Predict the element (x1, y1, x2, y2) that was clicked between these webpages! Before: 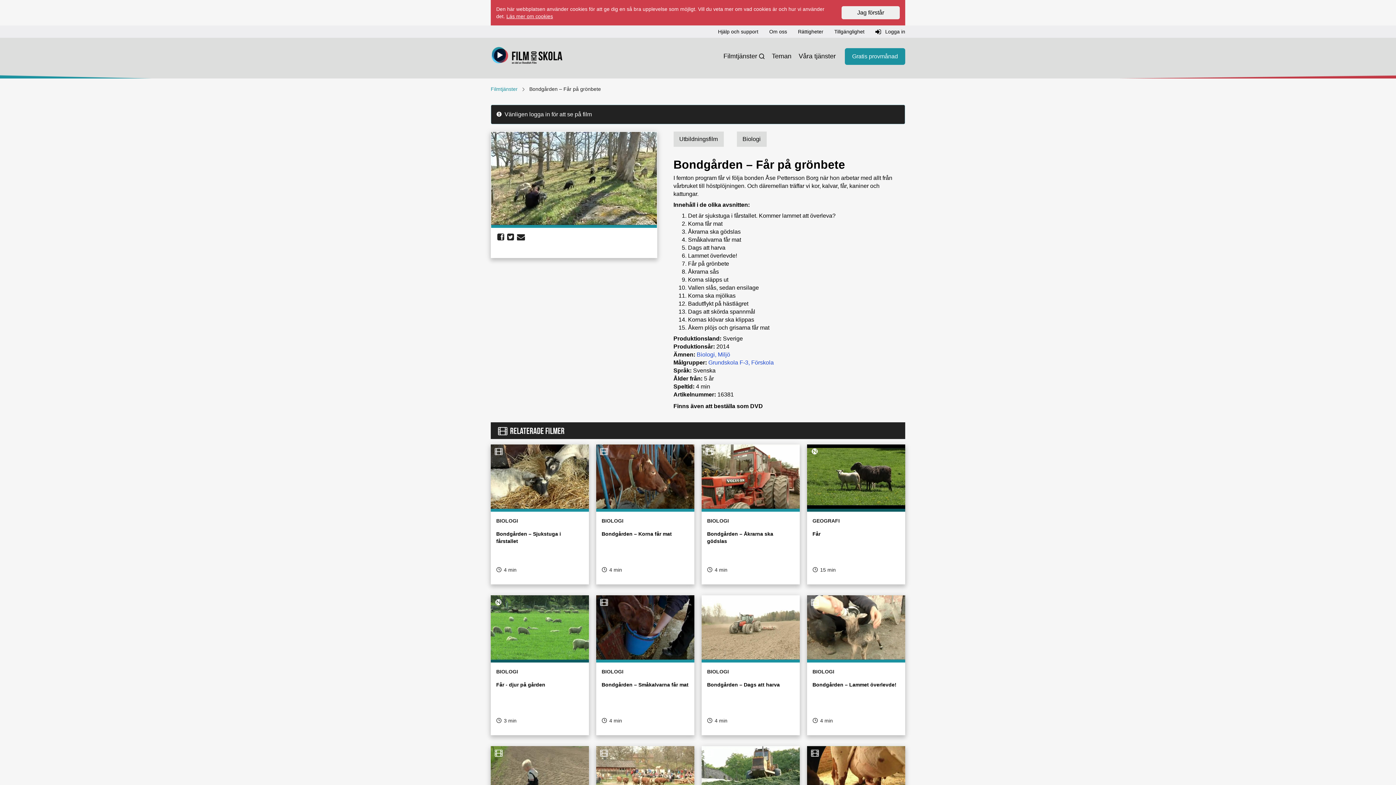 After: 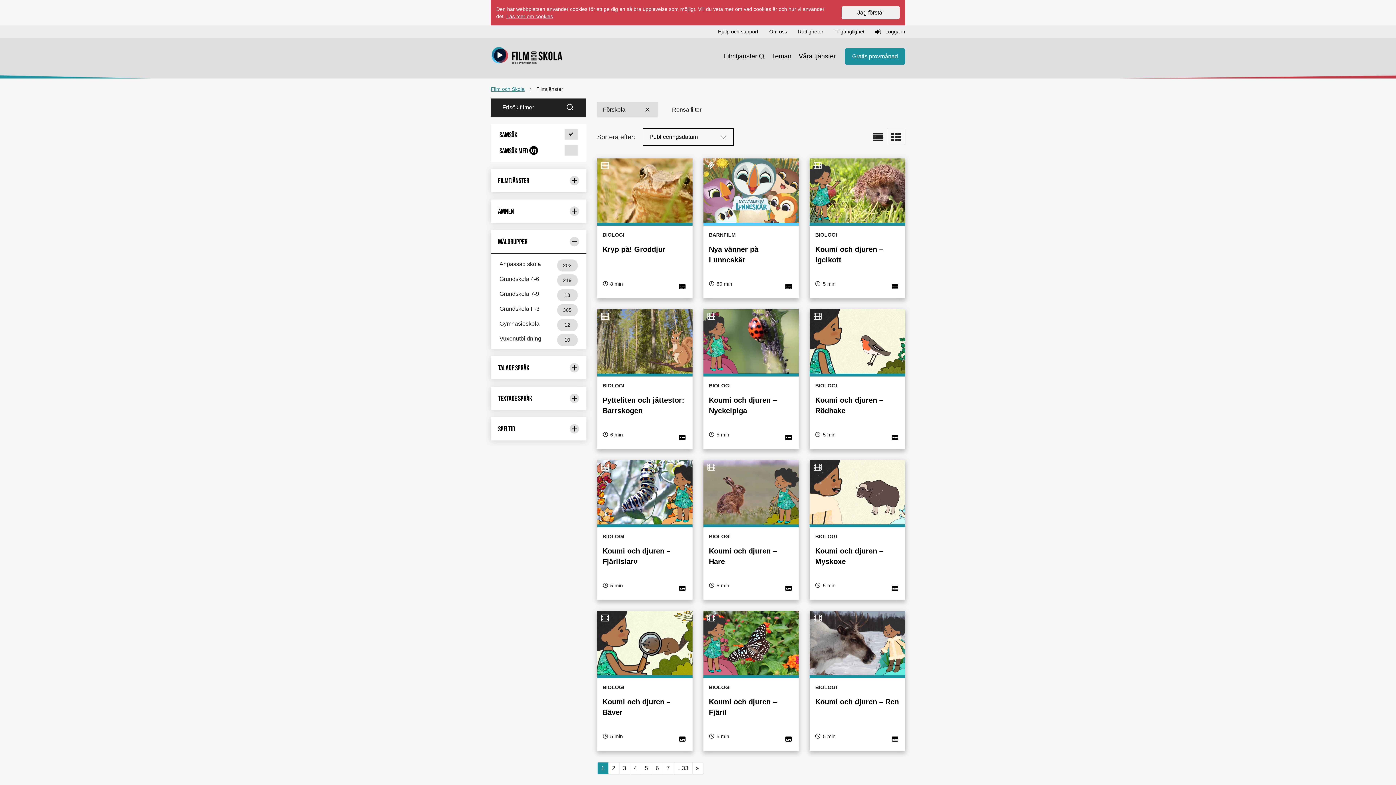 Action: bbox: (751, 359, 774, 365) label: Förskola